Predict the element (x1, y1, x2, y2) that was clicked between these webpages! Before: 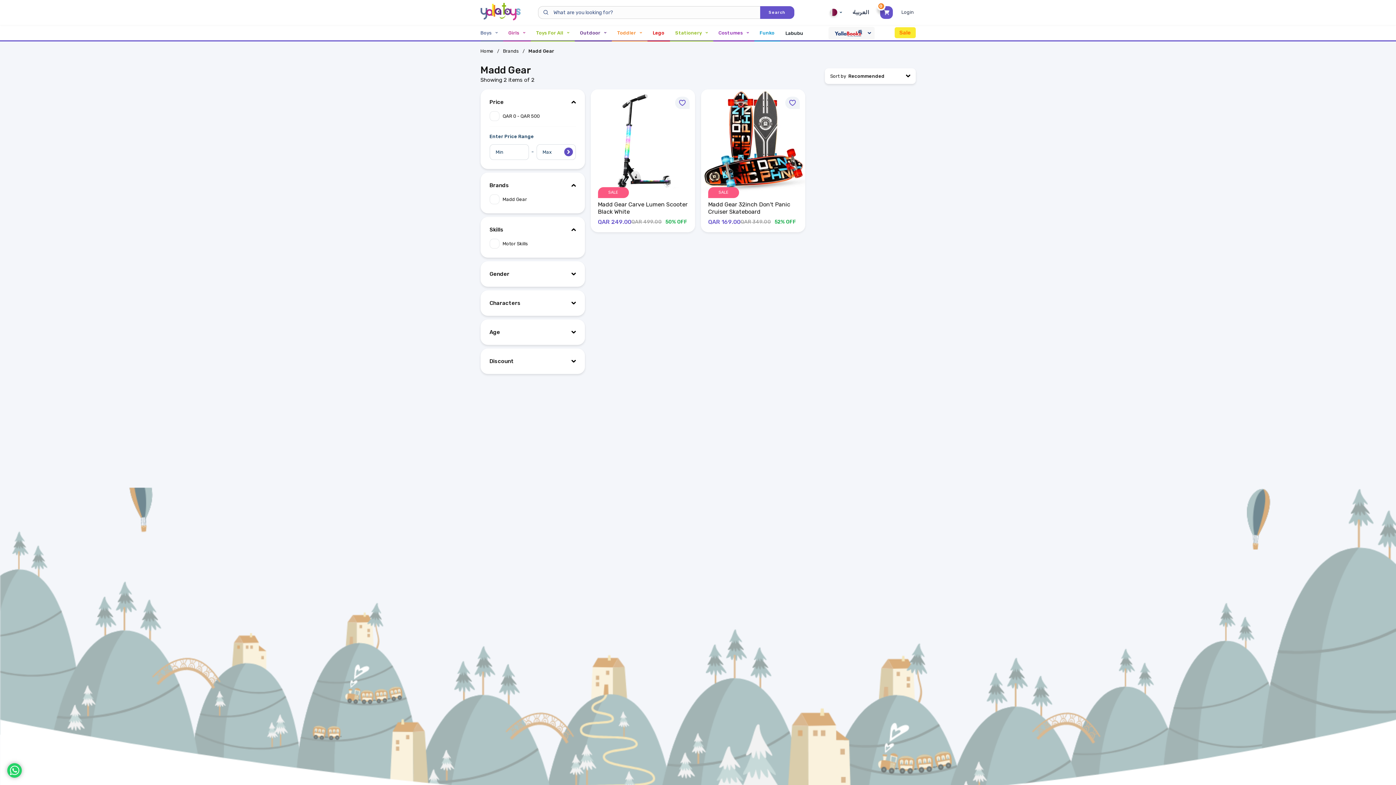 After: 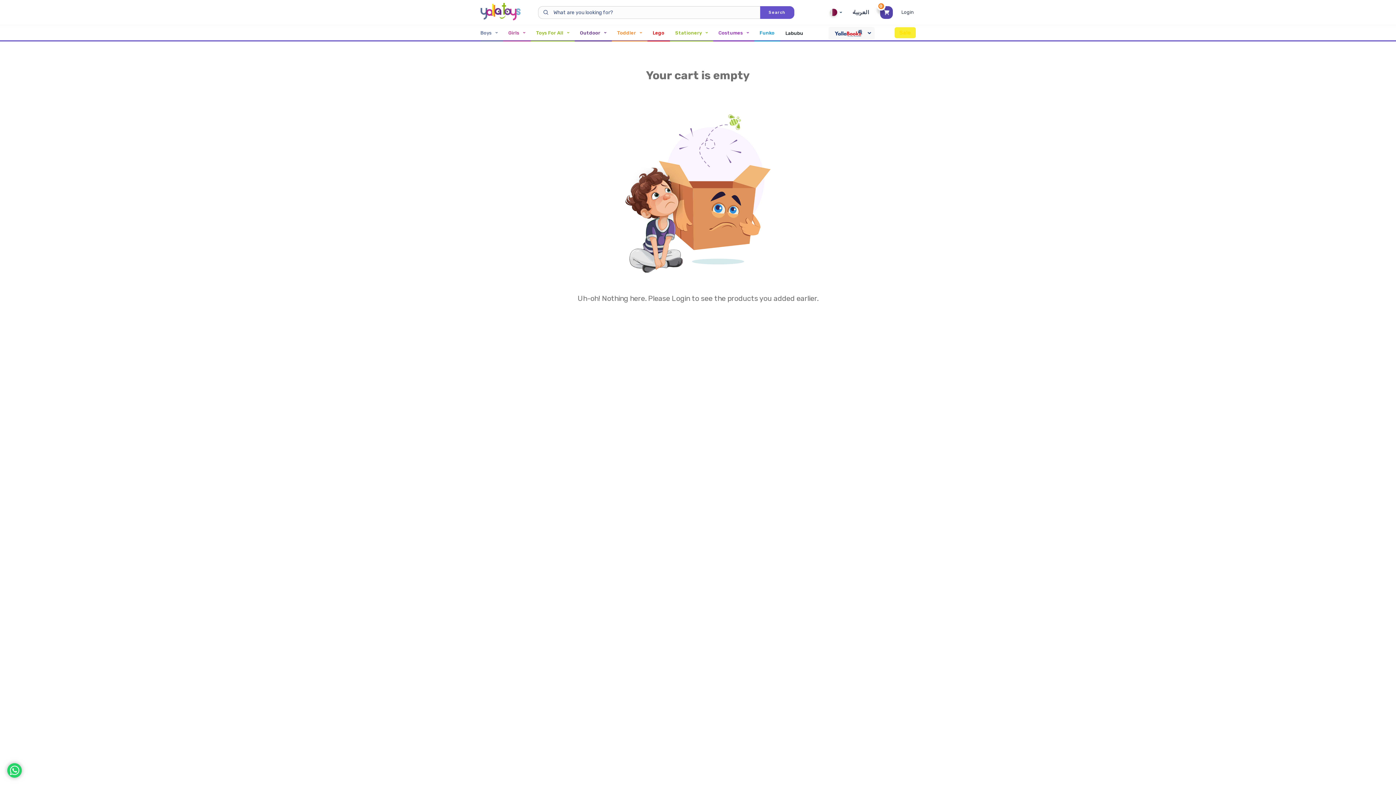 Action: bbox: (880, 6, 892, 18) label: 0